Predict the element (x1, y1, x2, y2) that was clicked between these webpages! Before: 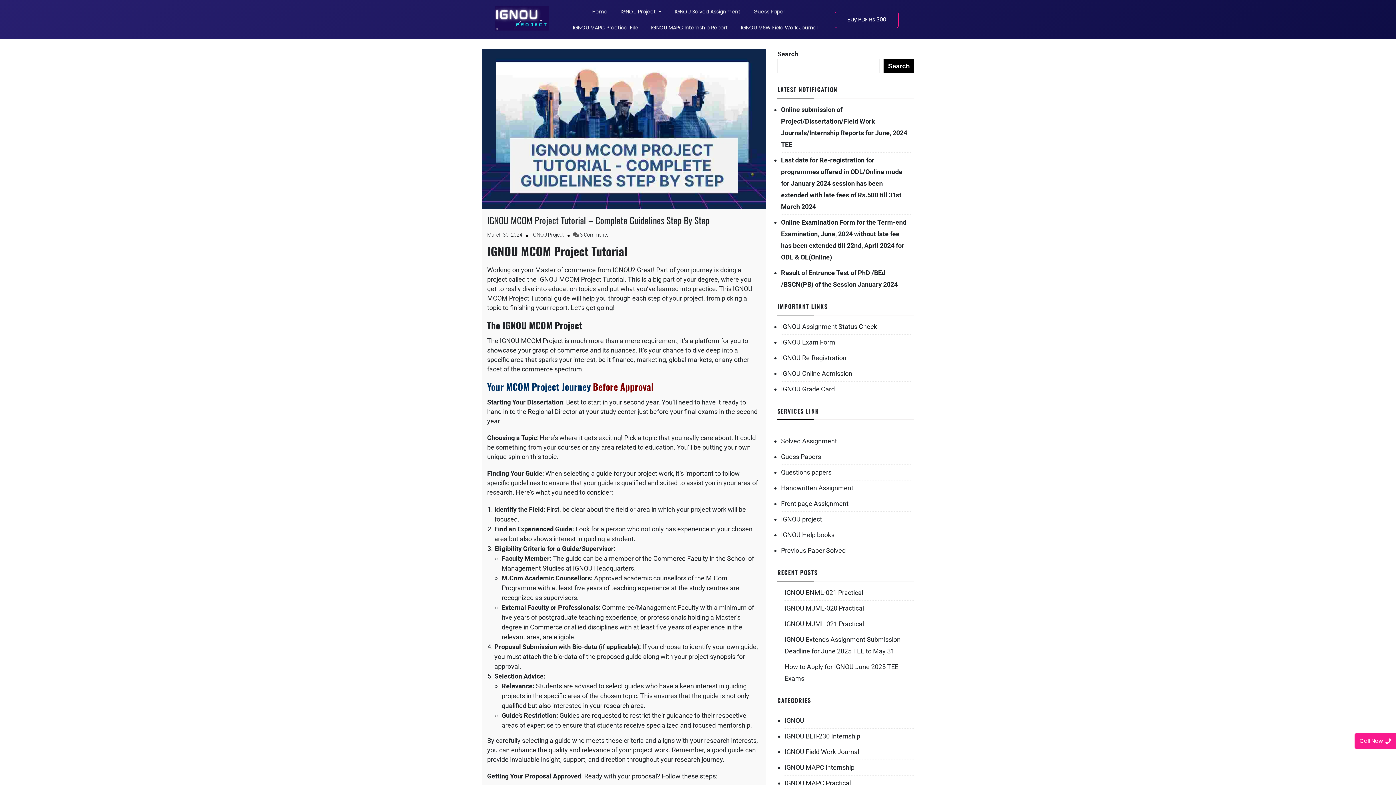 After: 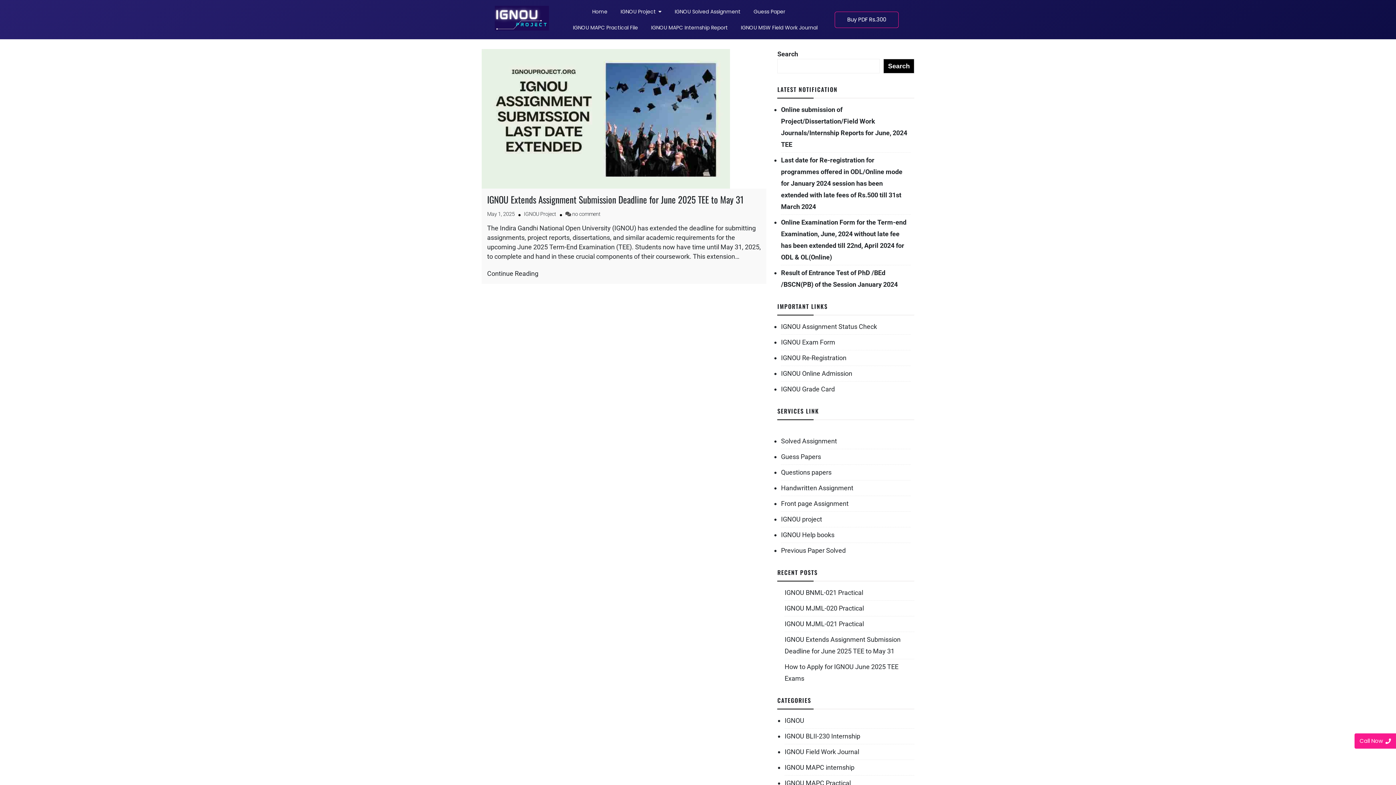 Action: bbox: (784, 717, 804, 724) label: IGNOU